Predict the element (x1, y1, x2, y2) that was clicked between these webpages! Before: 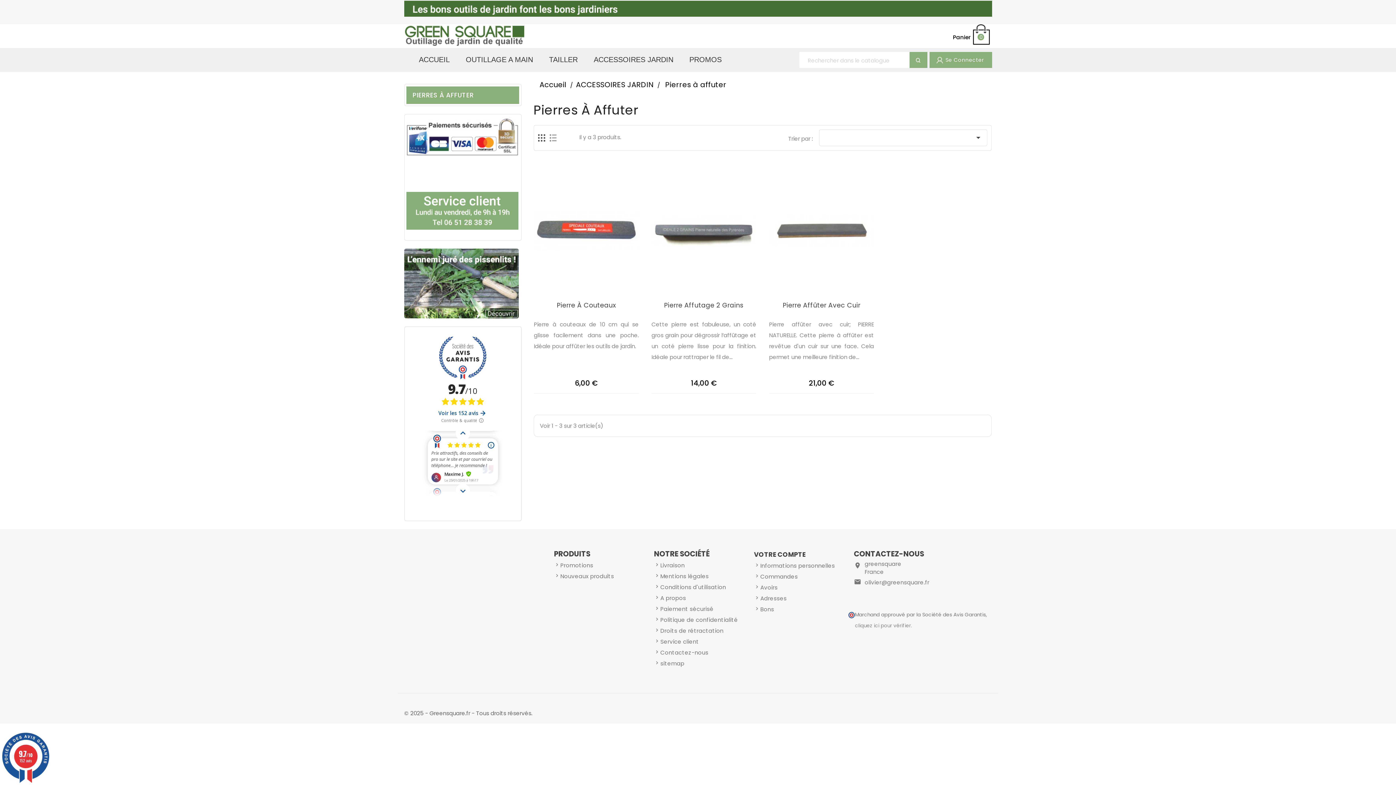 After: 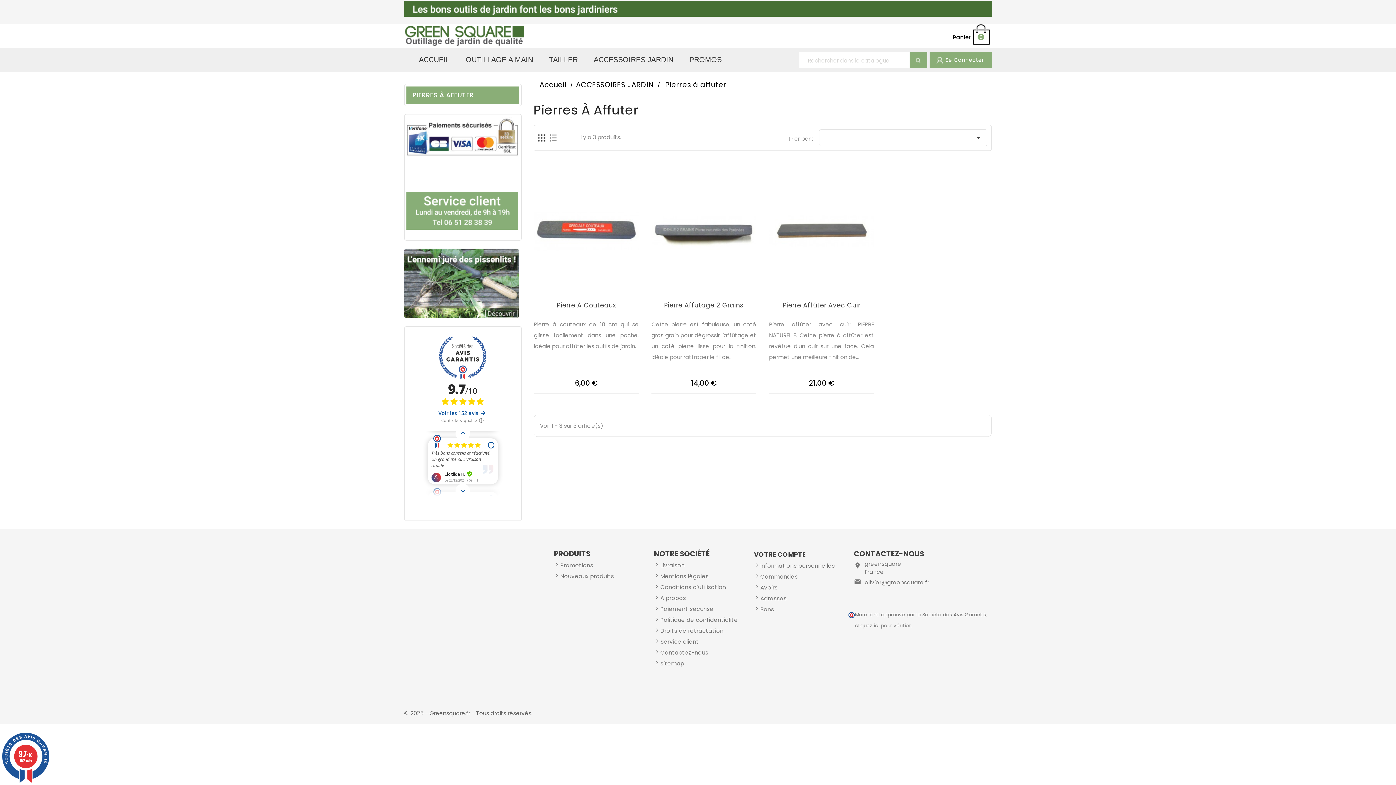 Action: bbox: (369, 78, 472, 94) label: PIERRES À AFFUTER